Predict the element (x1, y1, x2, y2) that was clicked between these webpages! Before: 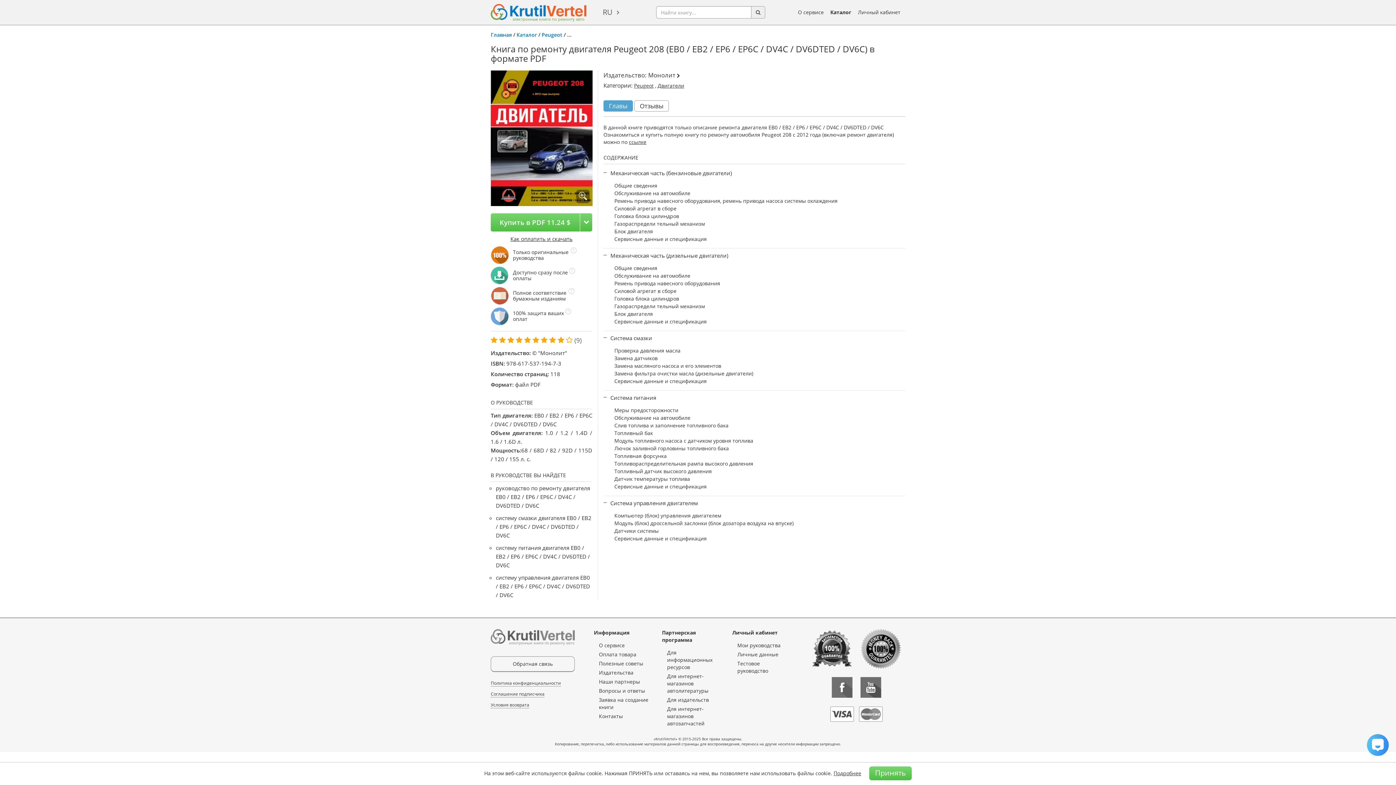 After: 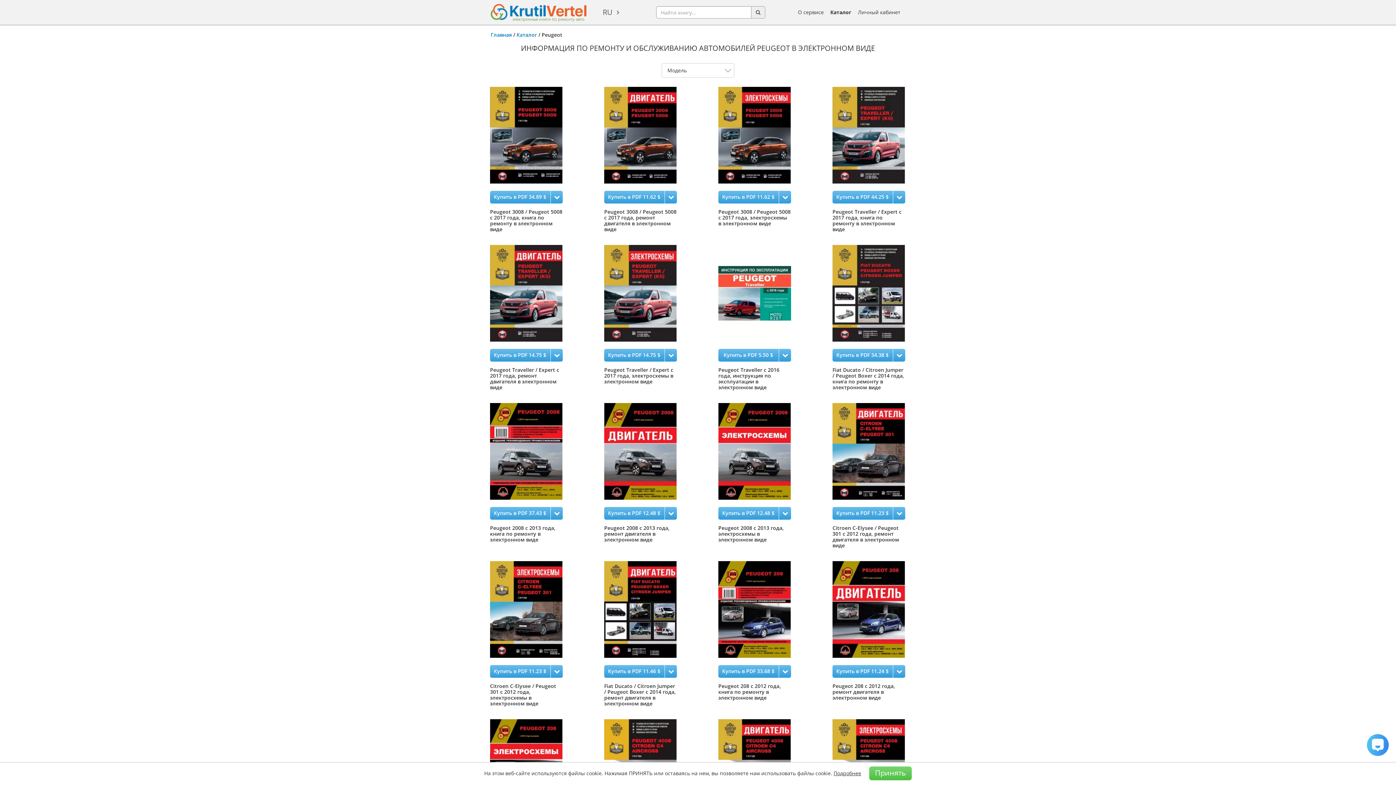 Action: label: Peugeot bbox: (541, 31, 562, 38)